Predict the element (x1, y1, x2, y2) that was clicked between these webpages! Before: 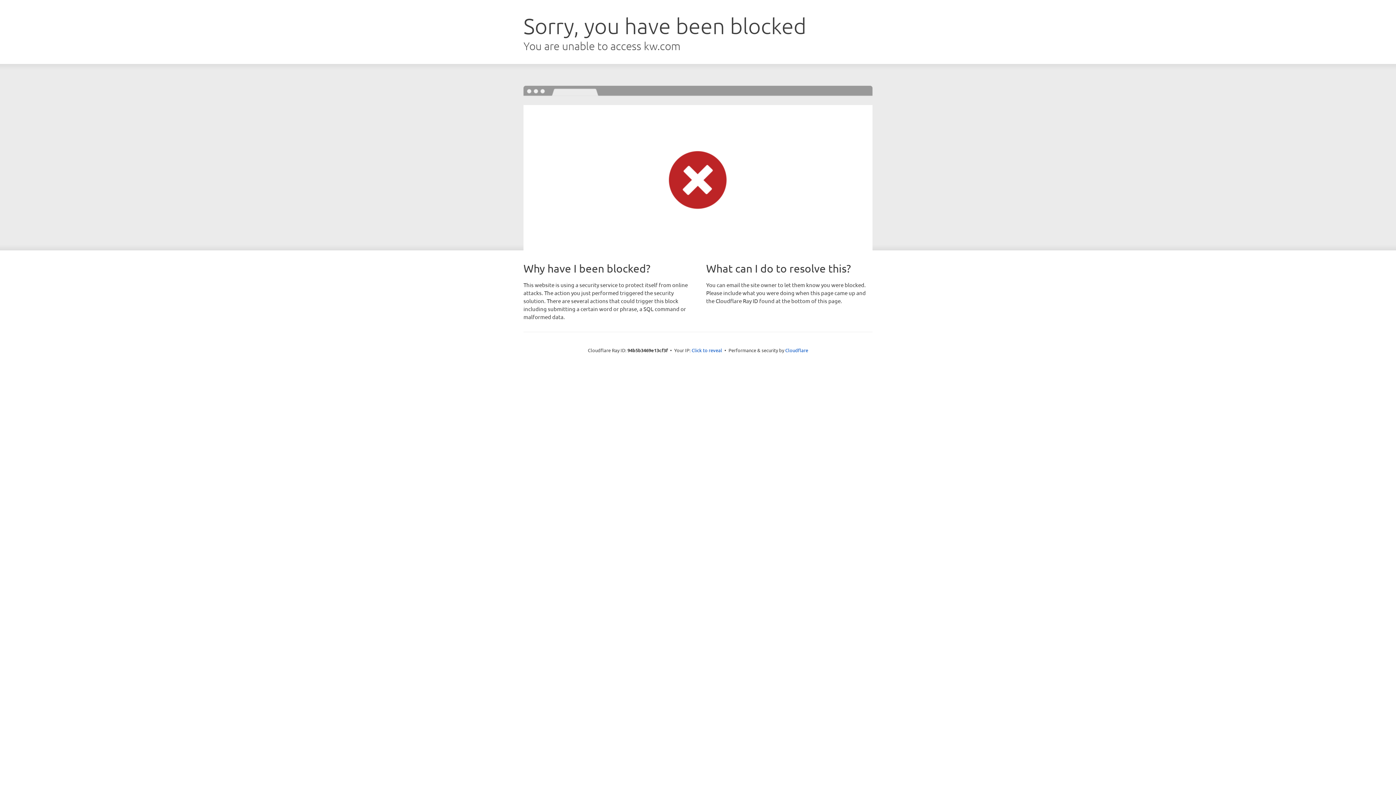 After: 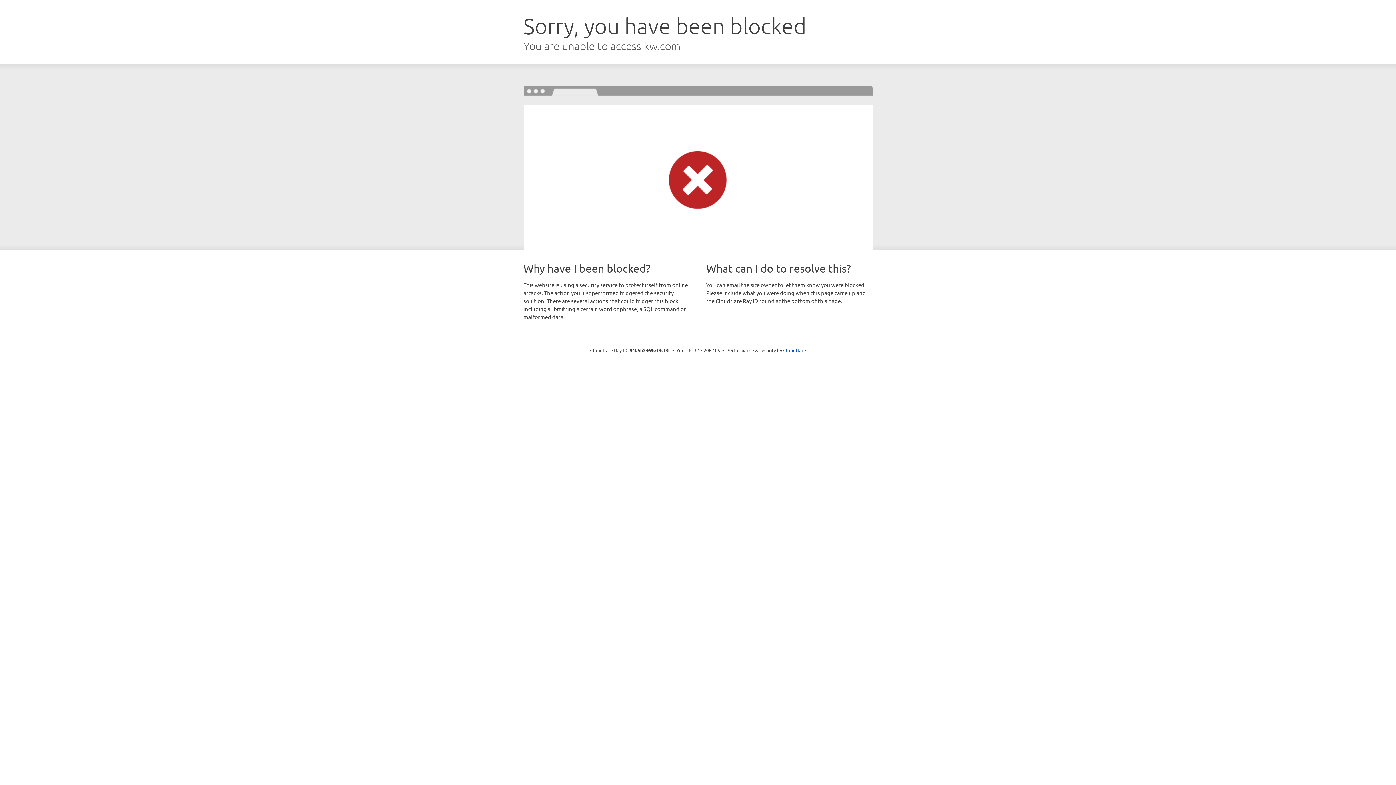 Action: bbox: (691, 346, 722, 353) label: Click to reveal